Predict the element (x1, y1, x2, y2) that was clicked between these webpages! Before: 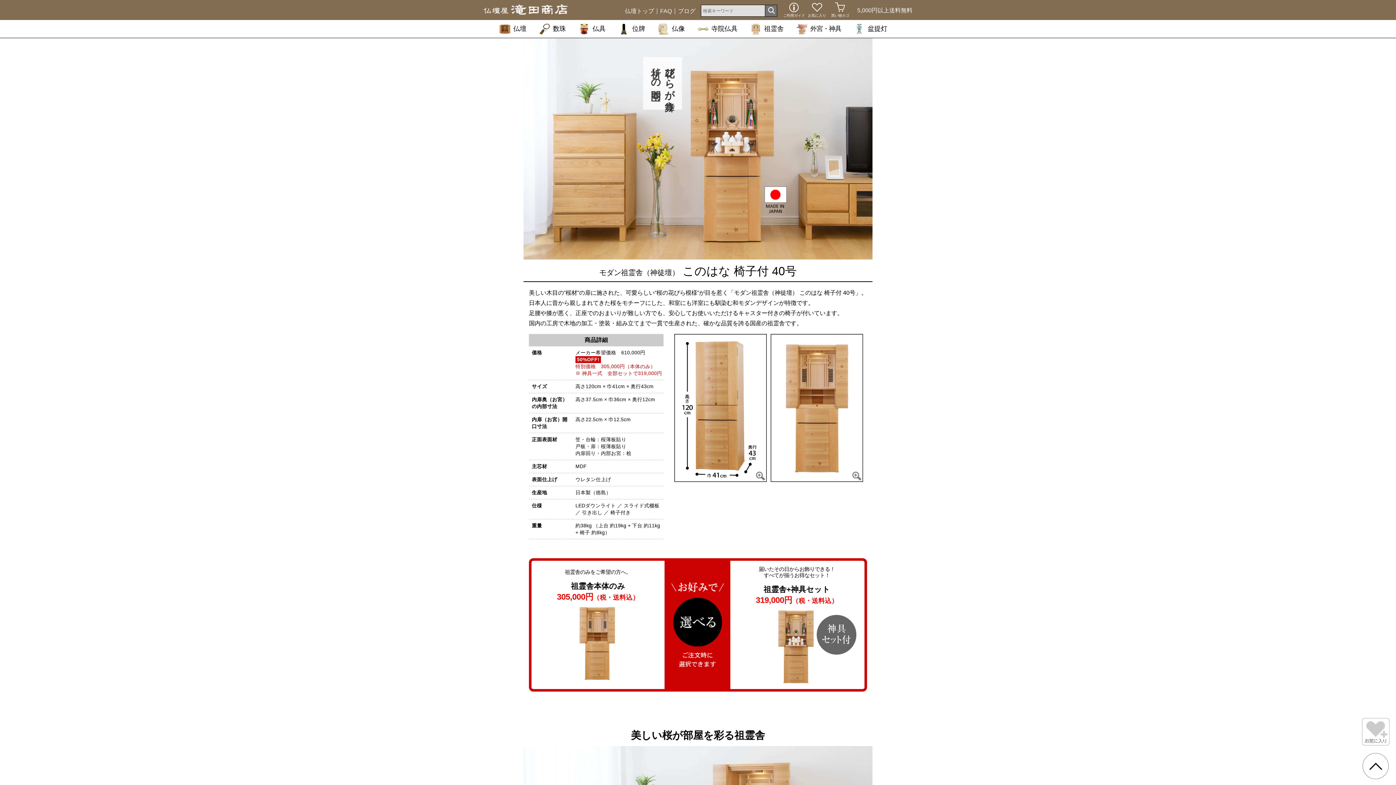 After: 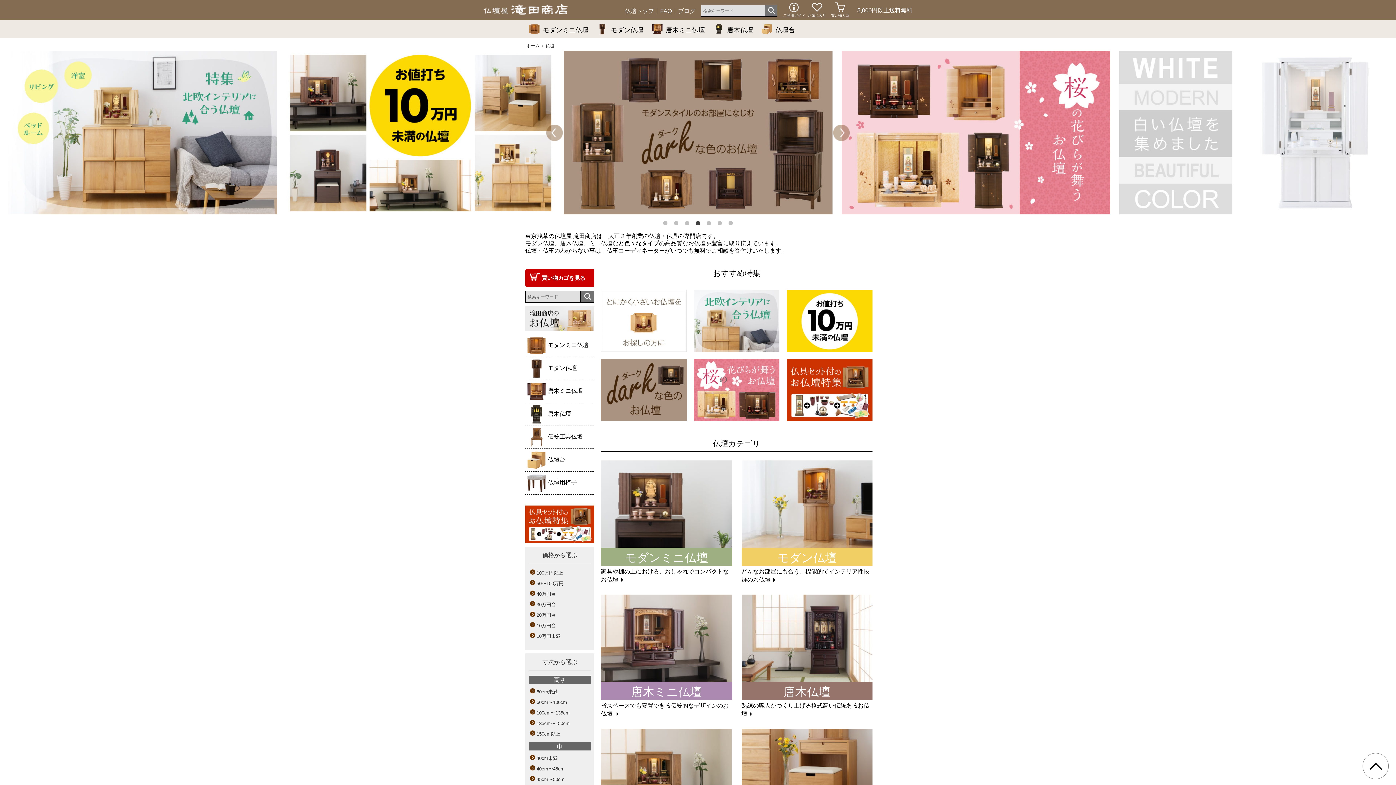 Action: bbox: (497, 25, 537, 32) label: 仏壇